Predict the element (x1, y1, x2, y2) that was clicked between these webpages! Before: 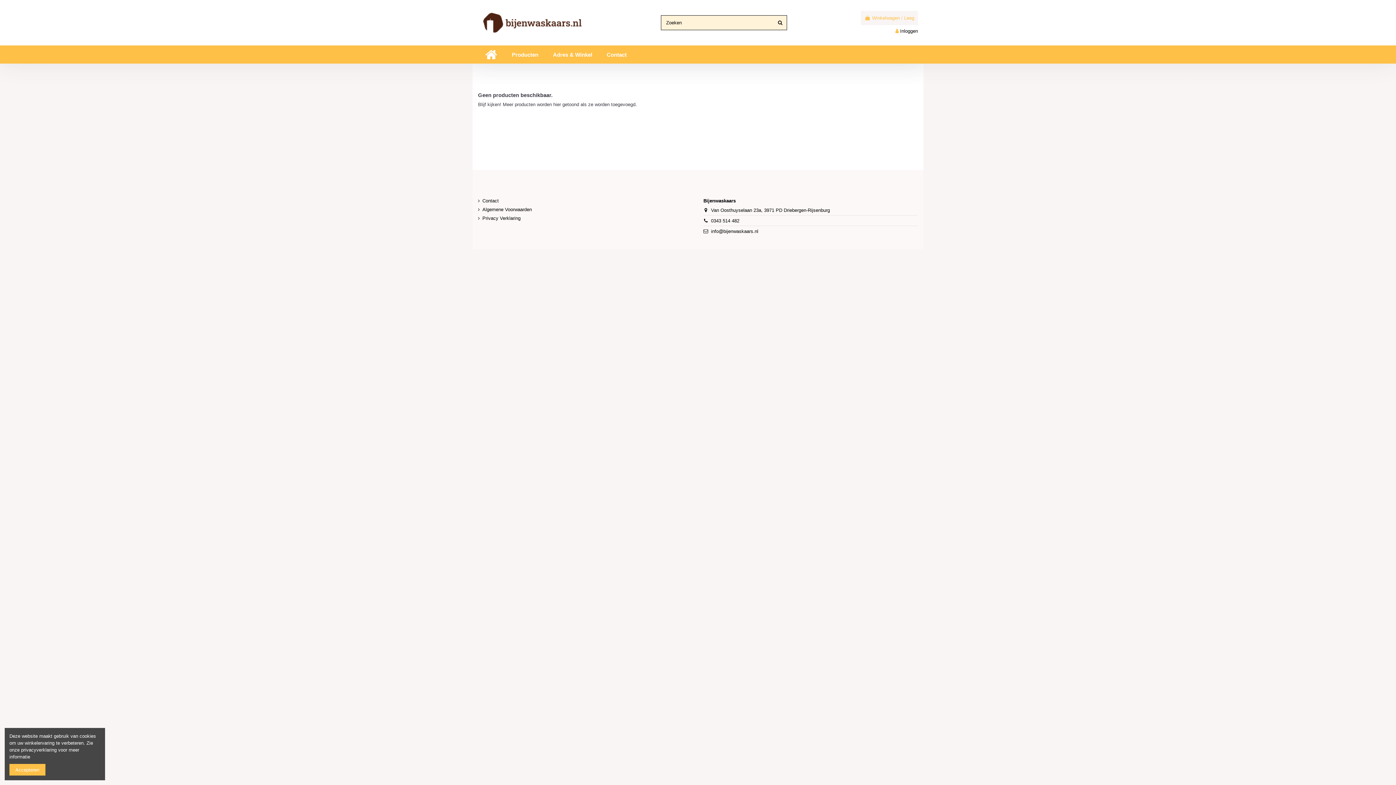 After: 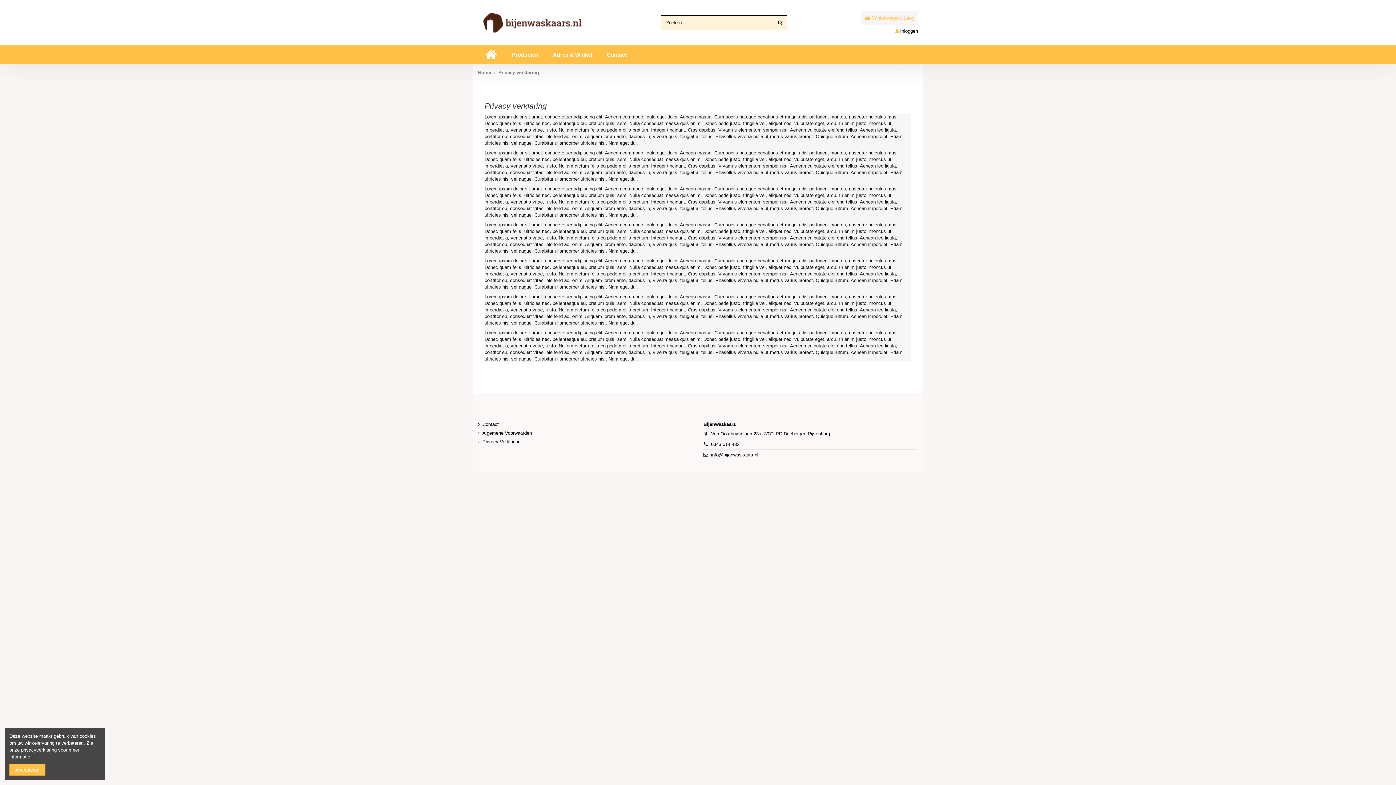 Action: bbox: (478, 215, 520, 221) label: Privacy Verklaring